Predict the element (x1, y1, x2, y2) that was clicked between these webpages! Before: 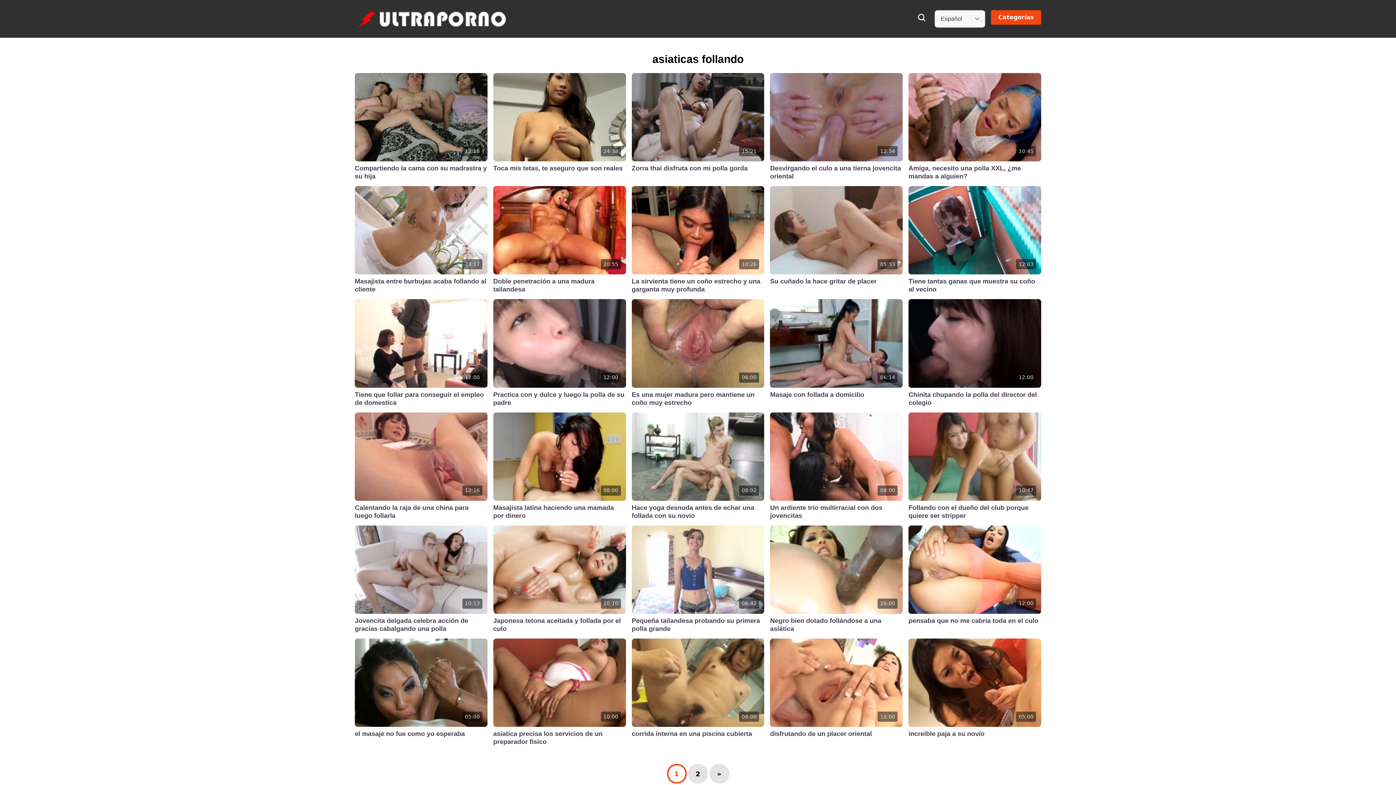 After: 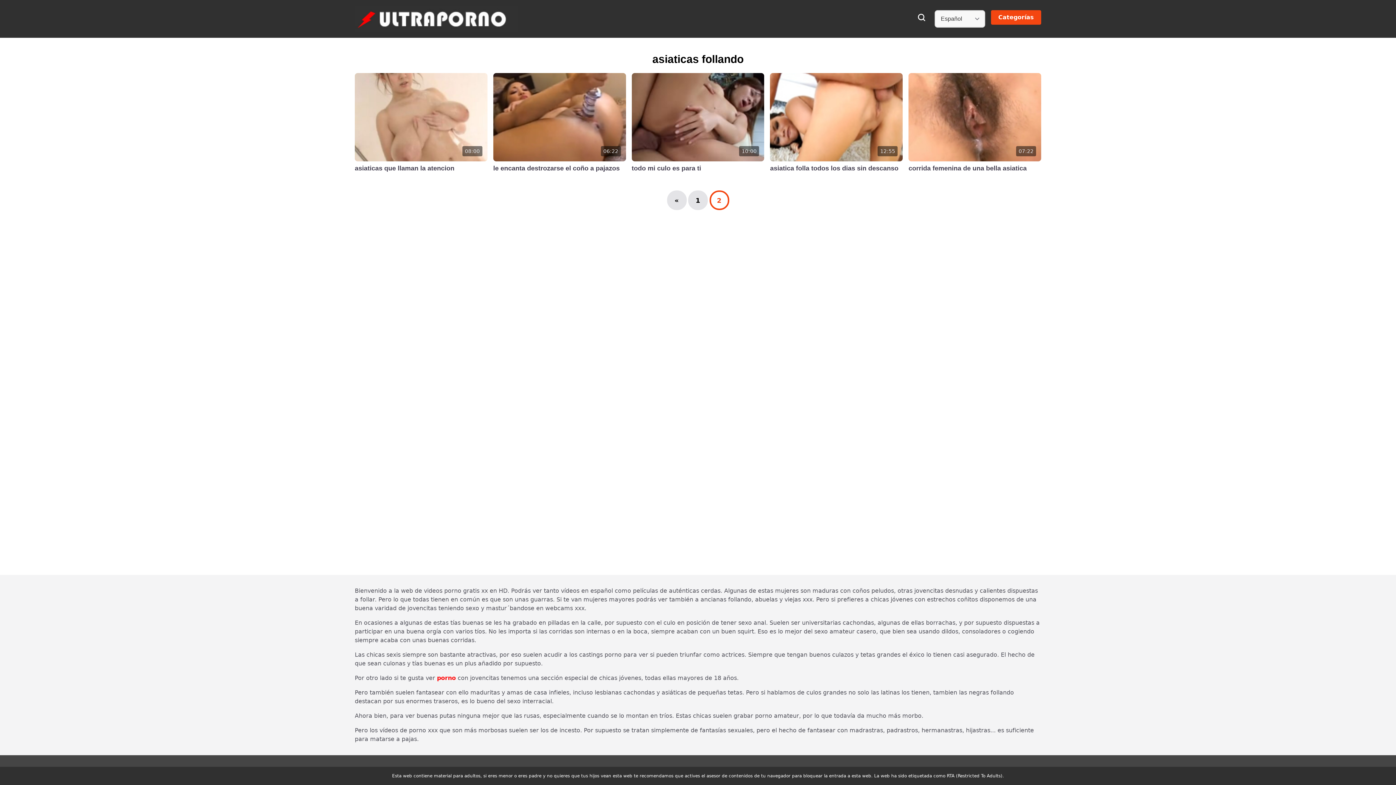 Action: label: »
Next bbox: (709, 764, 729, 784)